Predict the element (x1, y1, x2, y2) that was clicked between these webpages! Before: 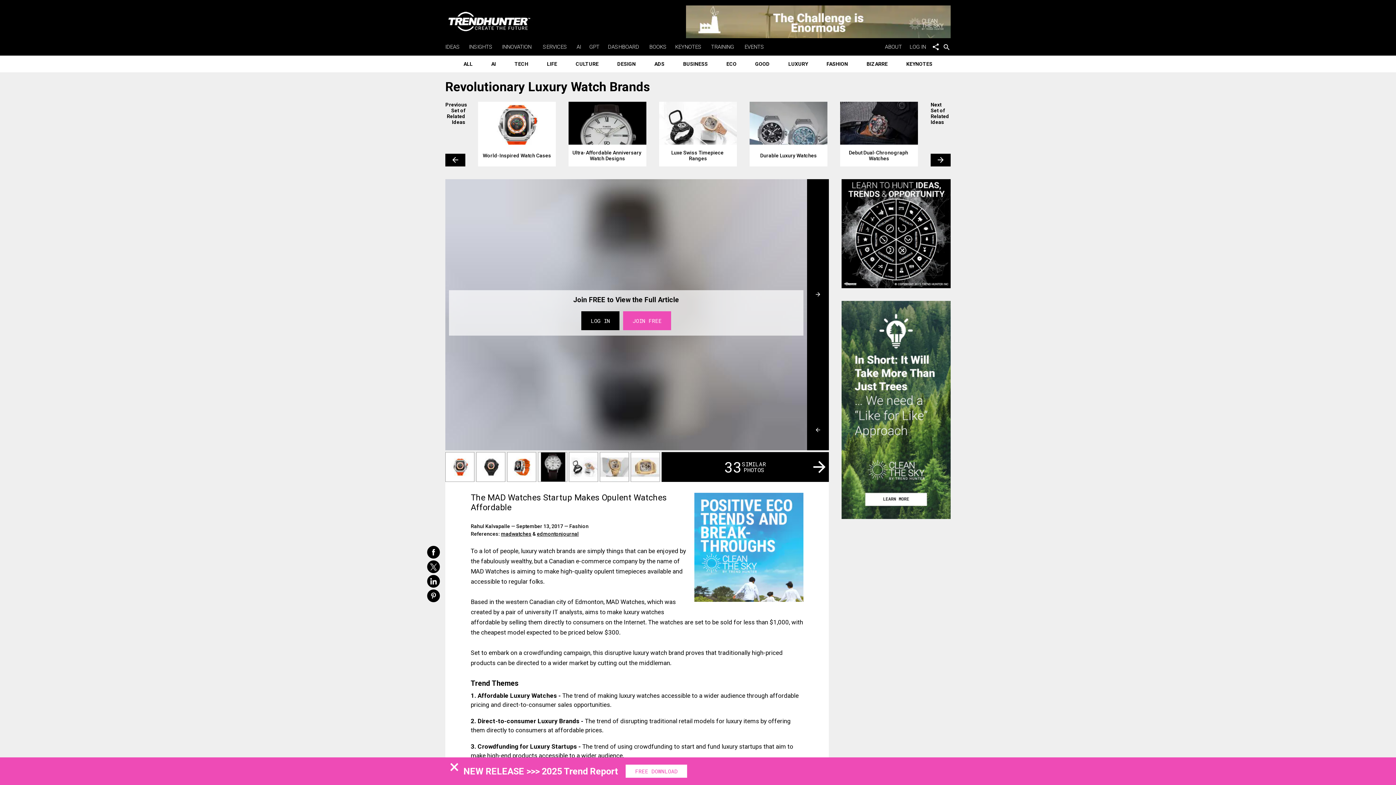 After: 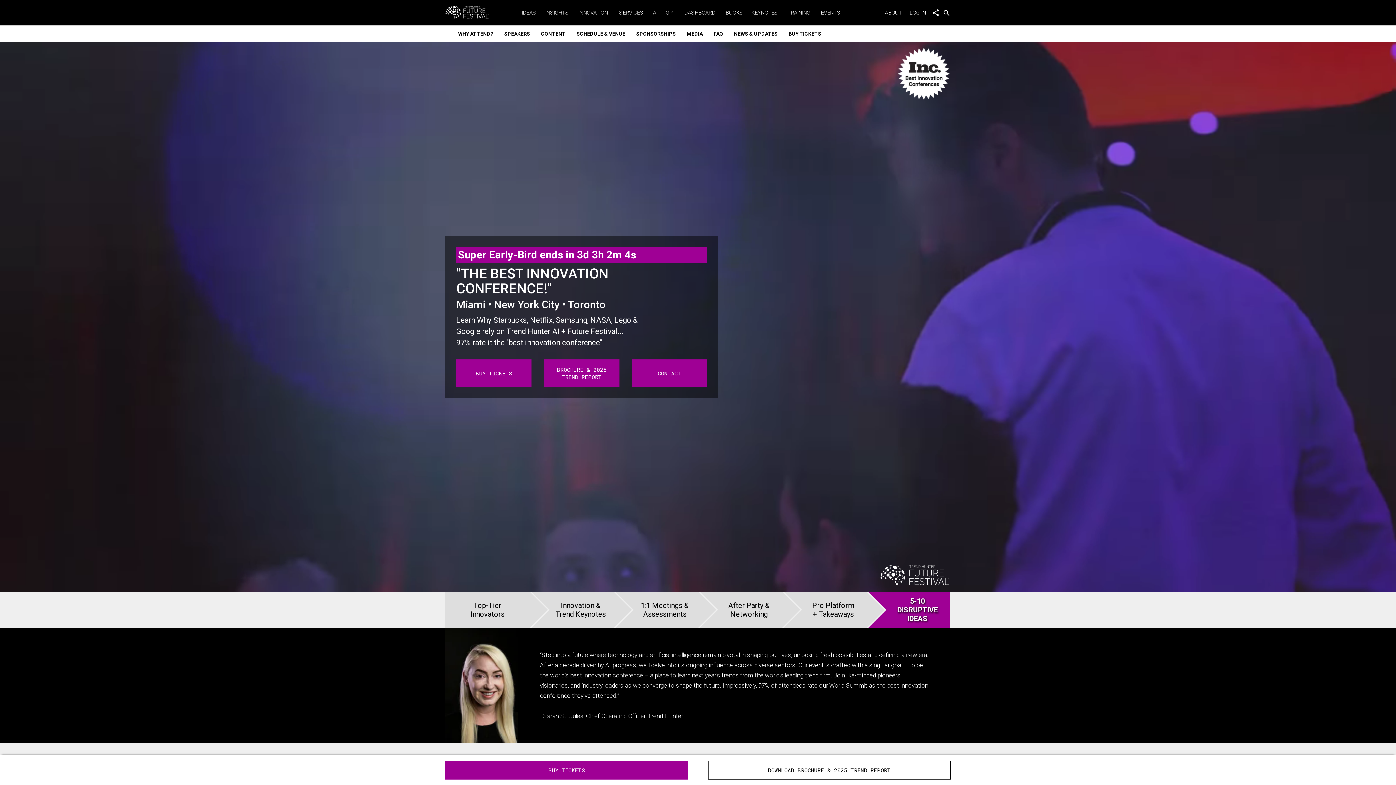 Action: label: EVENTS bbox: (744, 43, 766, 50)